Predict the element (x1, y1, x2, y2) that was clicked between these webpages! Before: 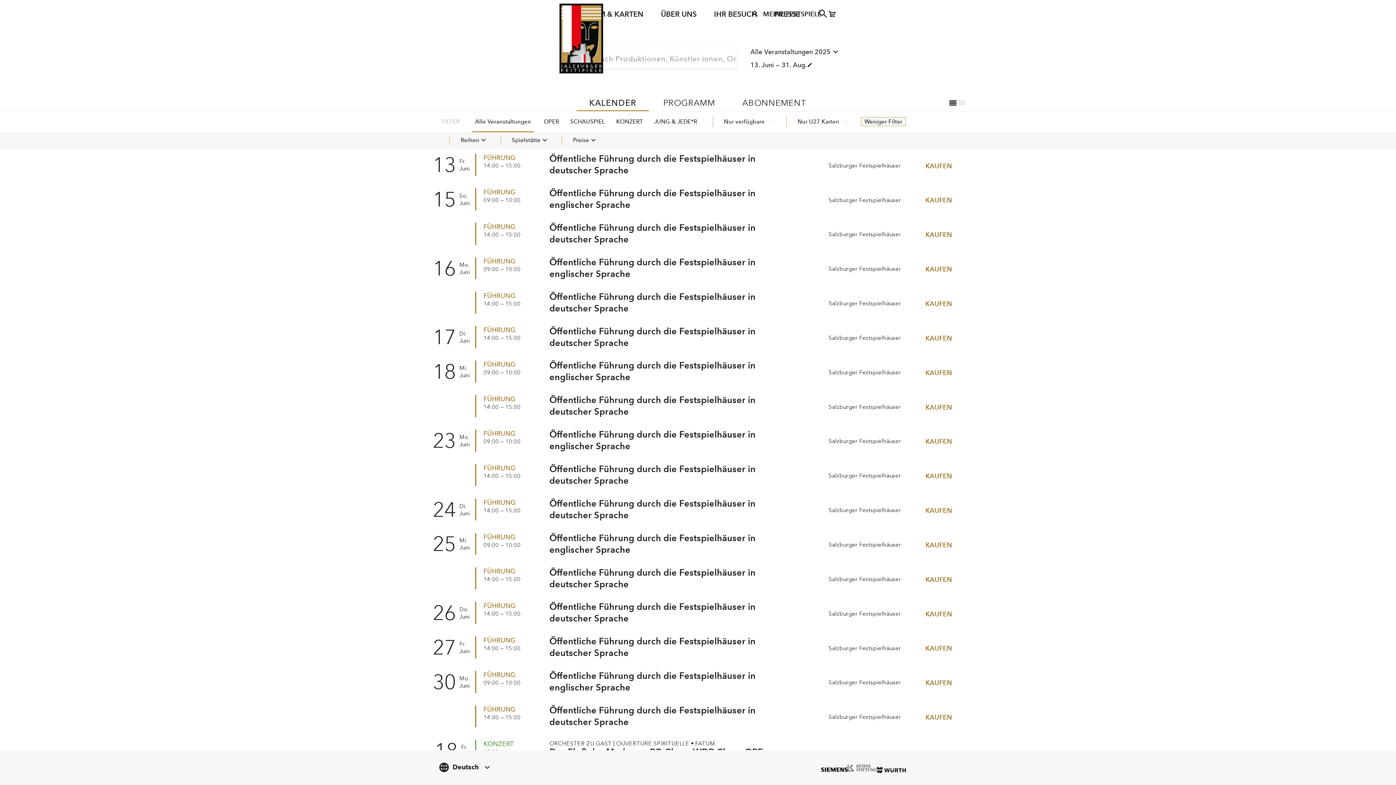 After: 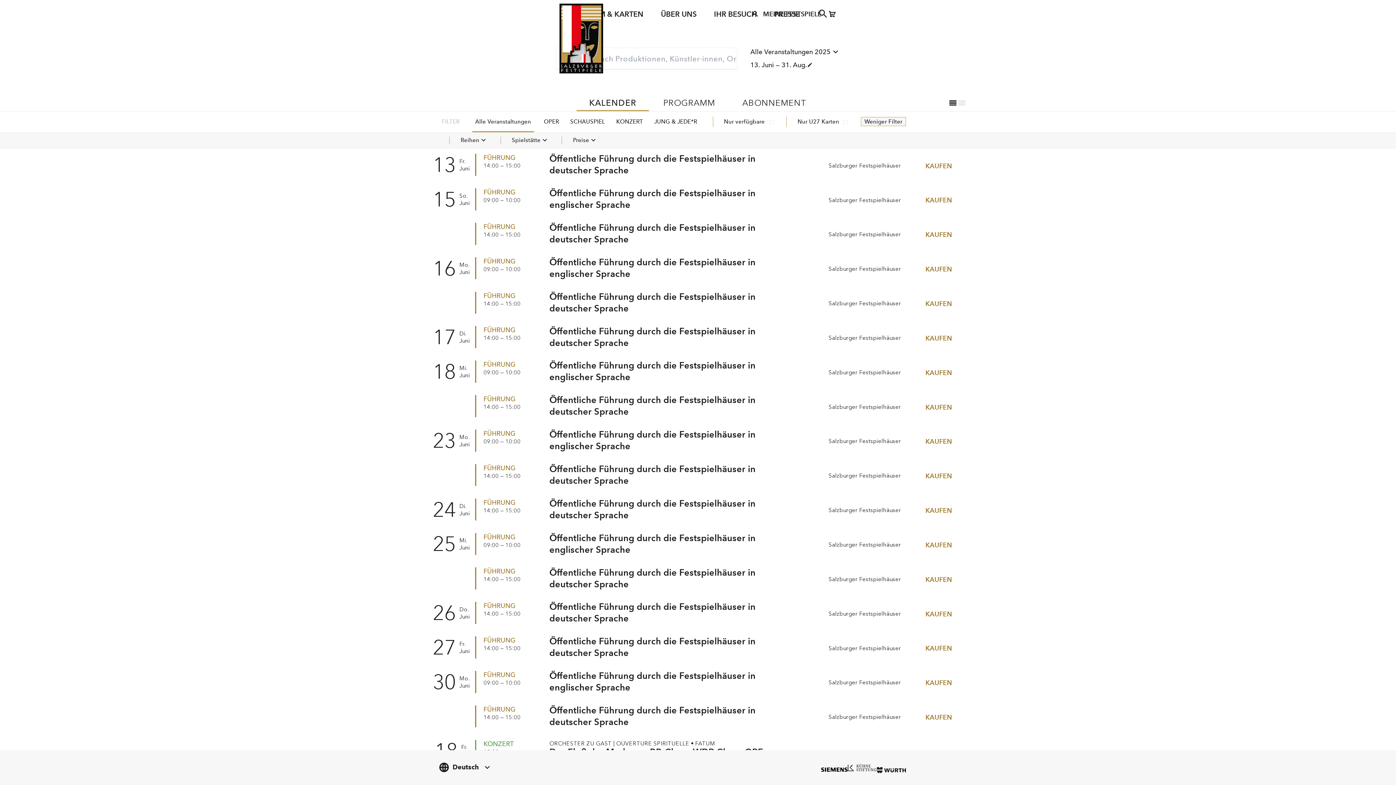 Action: label: Sponsor Logo Kühne Stiftung bbox: (848, 757, 877, 778)